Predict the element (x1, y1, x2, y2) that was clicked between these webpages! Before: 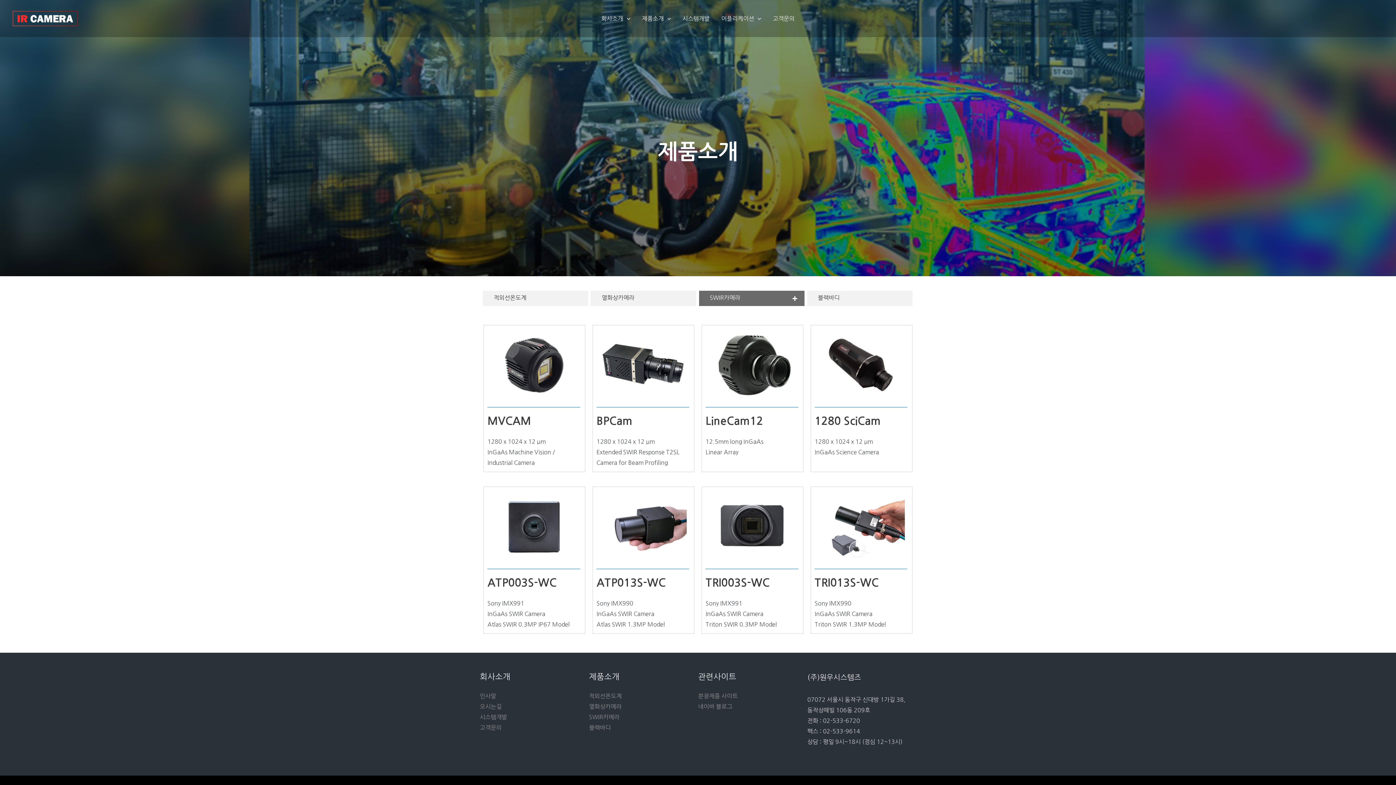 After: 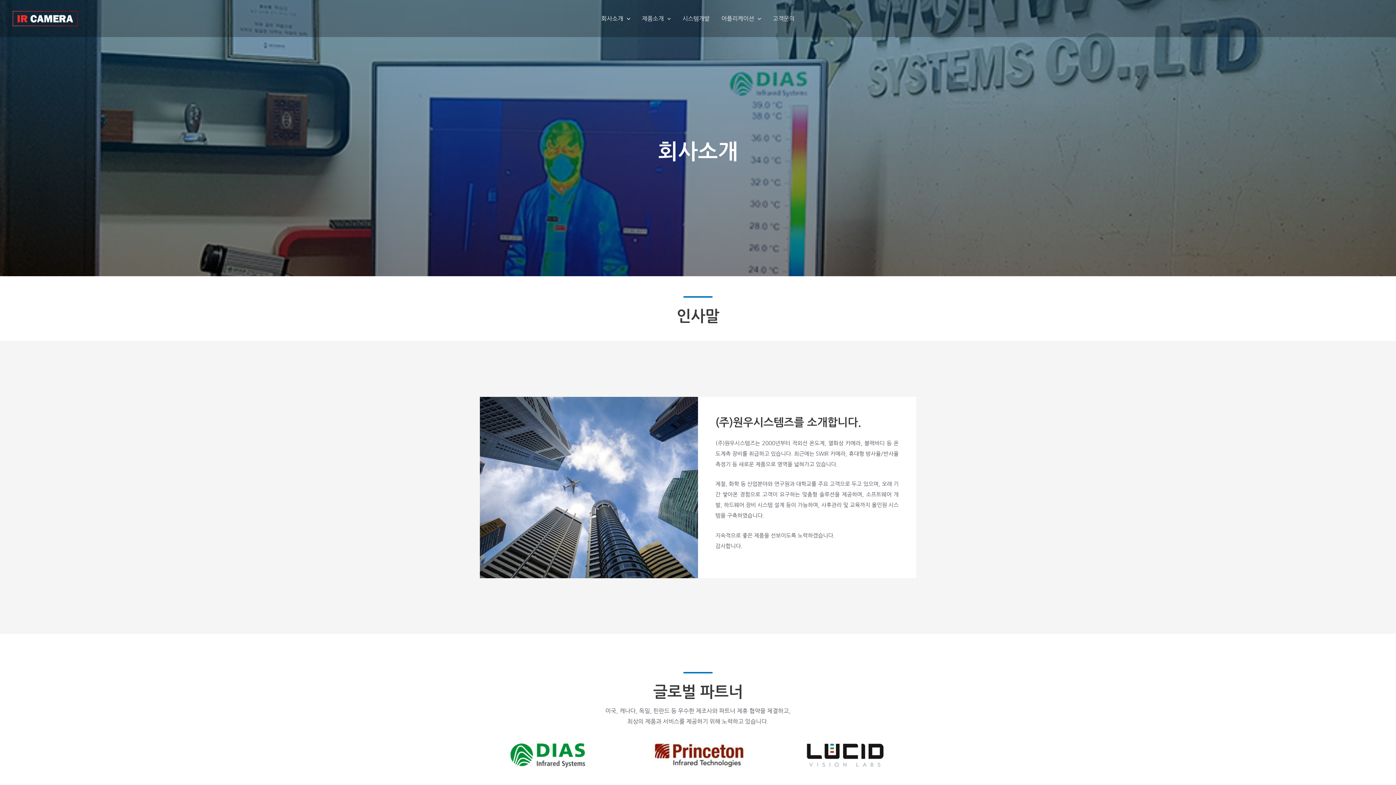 Action: bbox: (480, 693, 496, 699) label: 인사말